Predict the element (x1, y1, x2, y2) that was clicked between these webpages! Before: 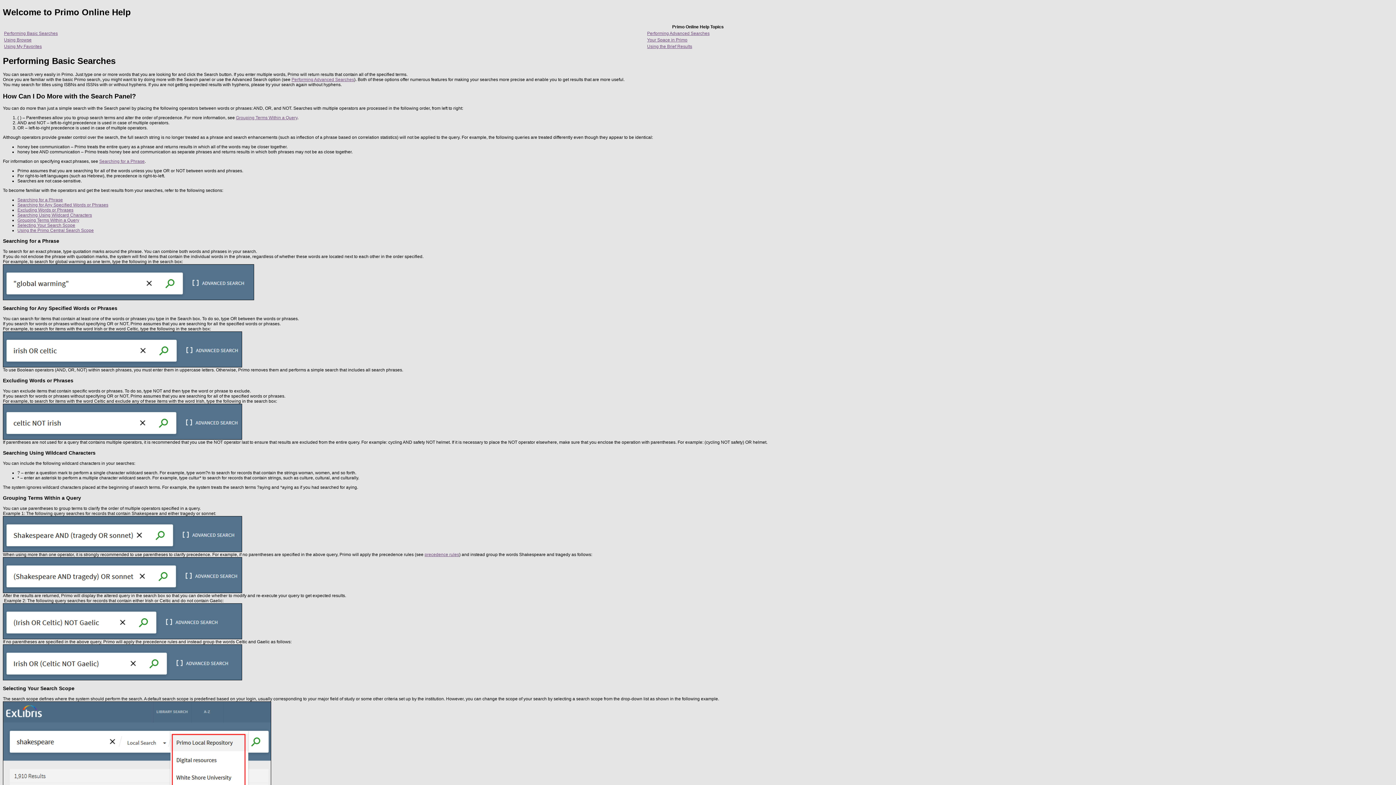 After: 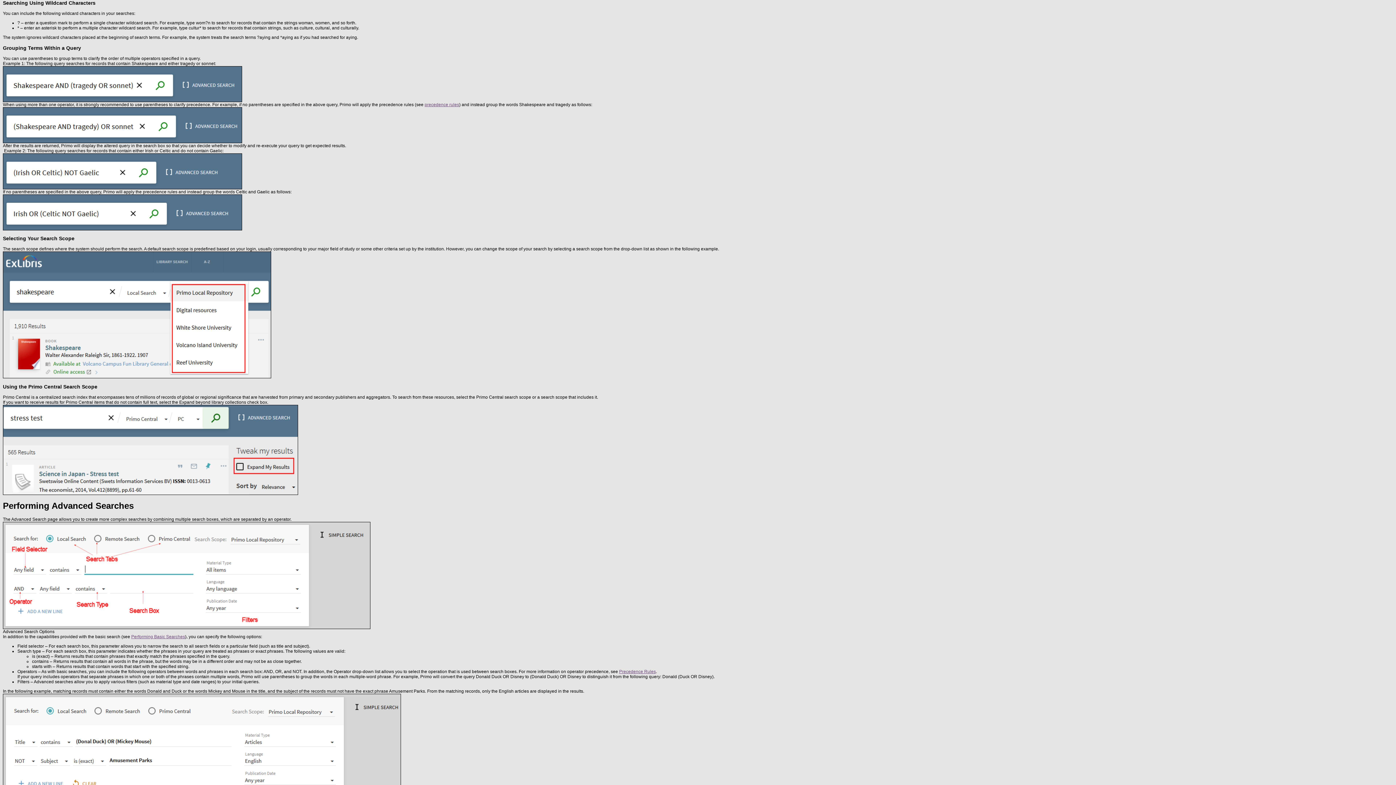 Action: label: Searching Using Wildcard Characters bbox: (17, 212, 92, 217)